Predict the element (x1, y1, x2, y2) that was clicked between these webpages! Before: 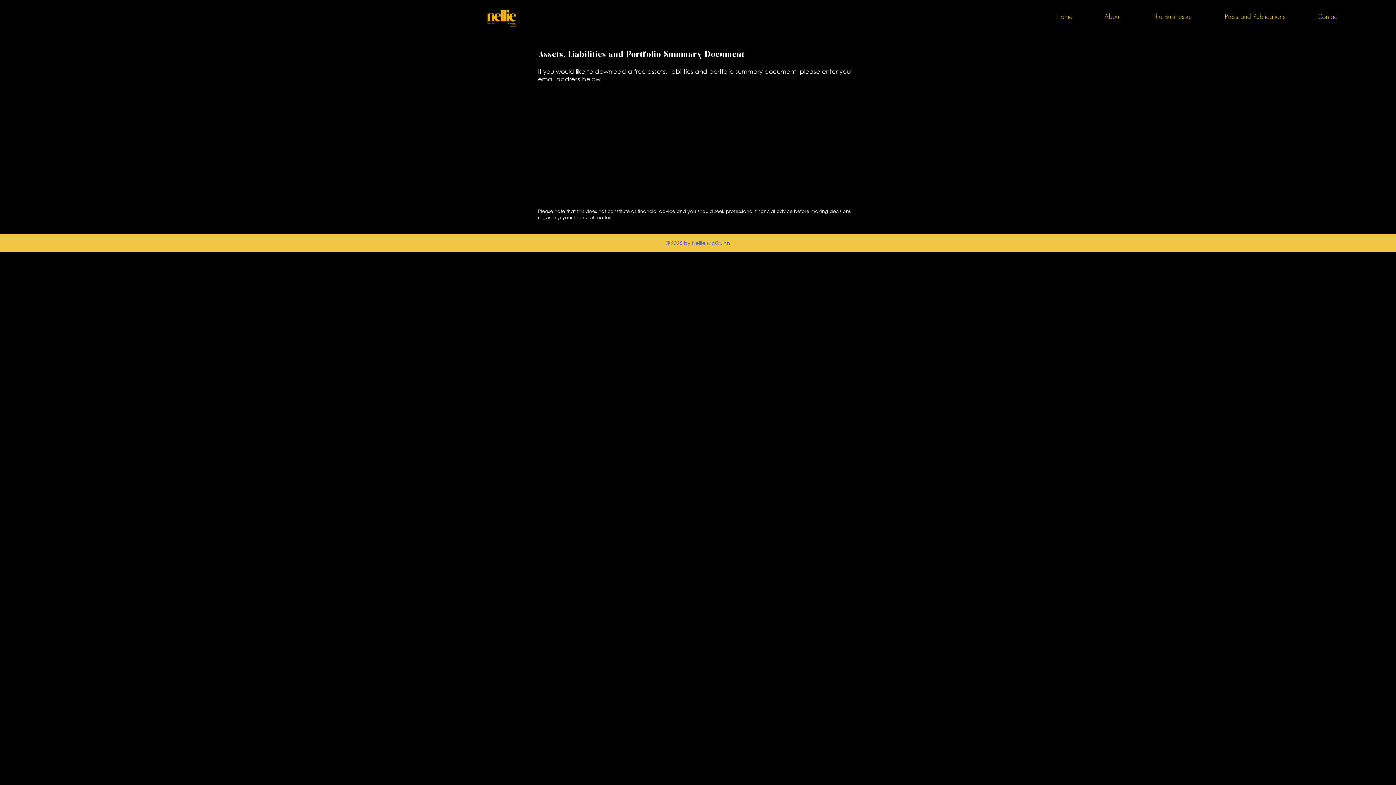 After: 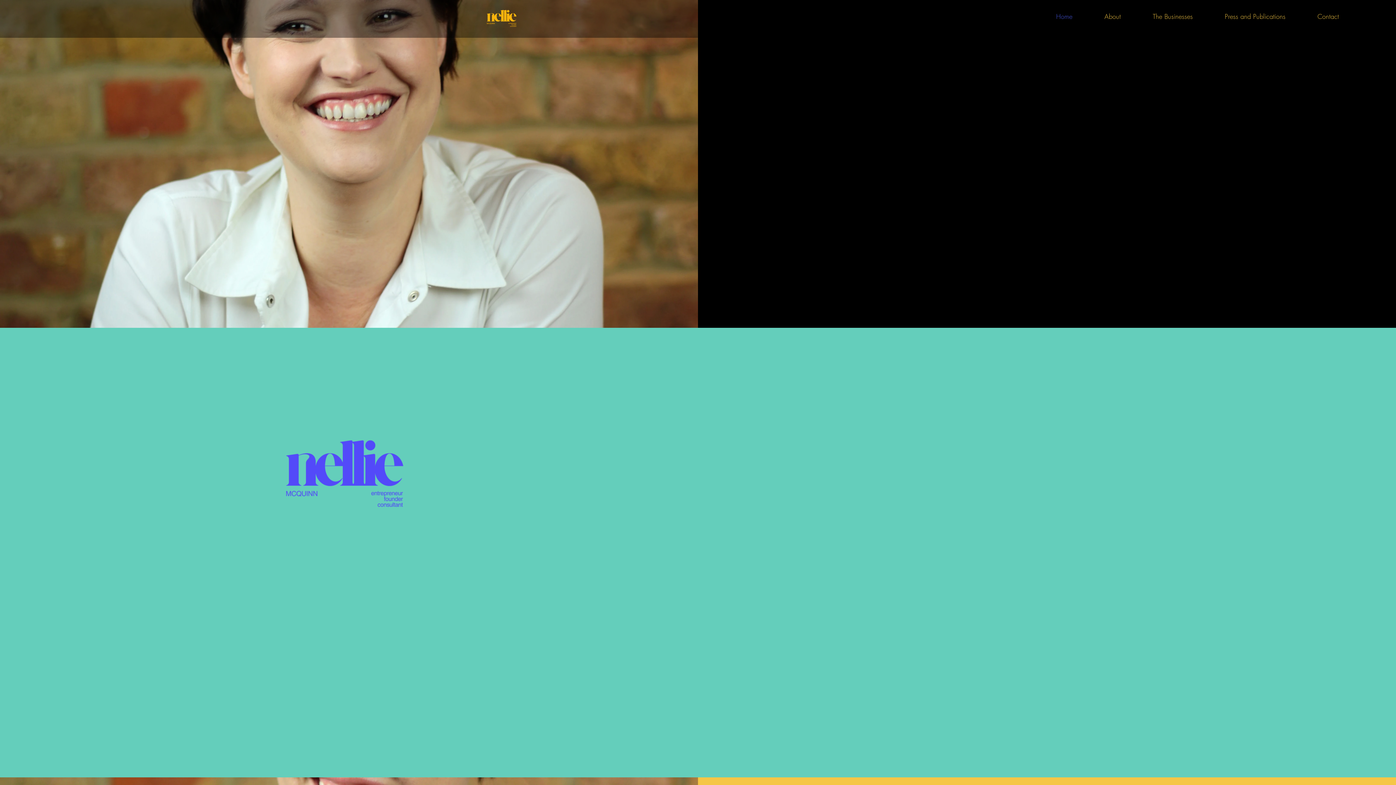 Action: bbox: (1101, 7, 1149, 25) label: About